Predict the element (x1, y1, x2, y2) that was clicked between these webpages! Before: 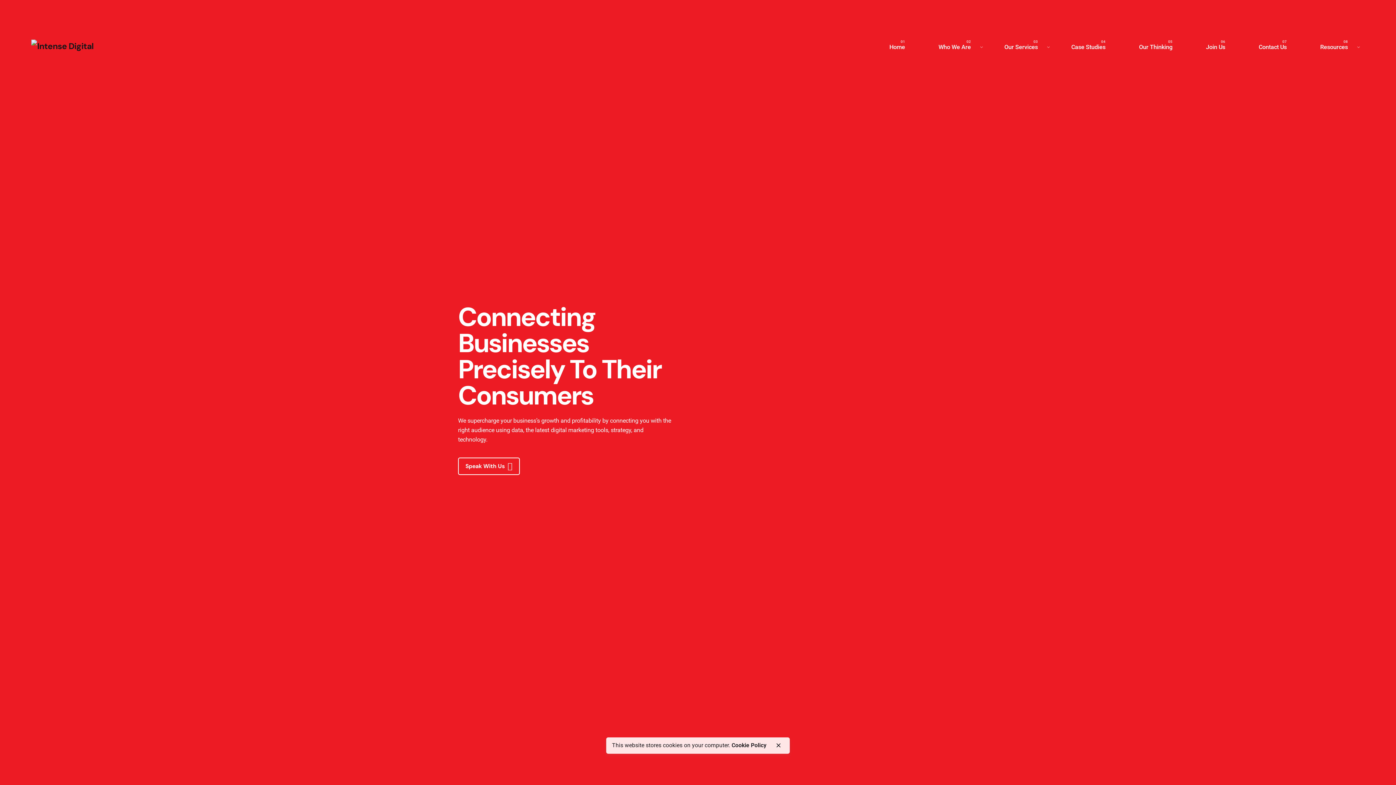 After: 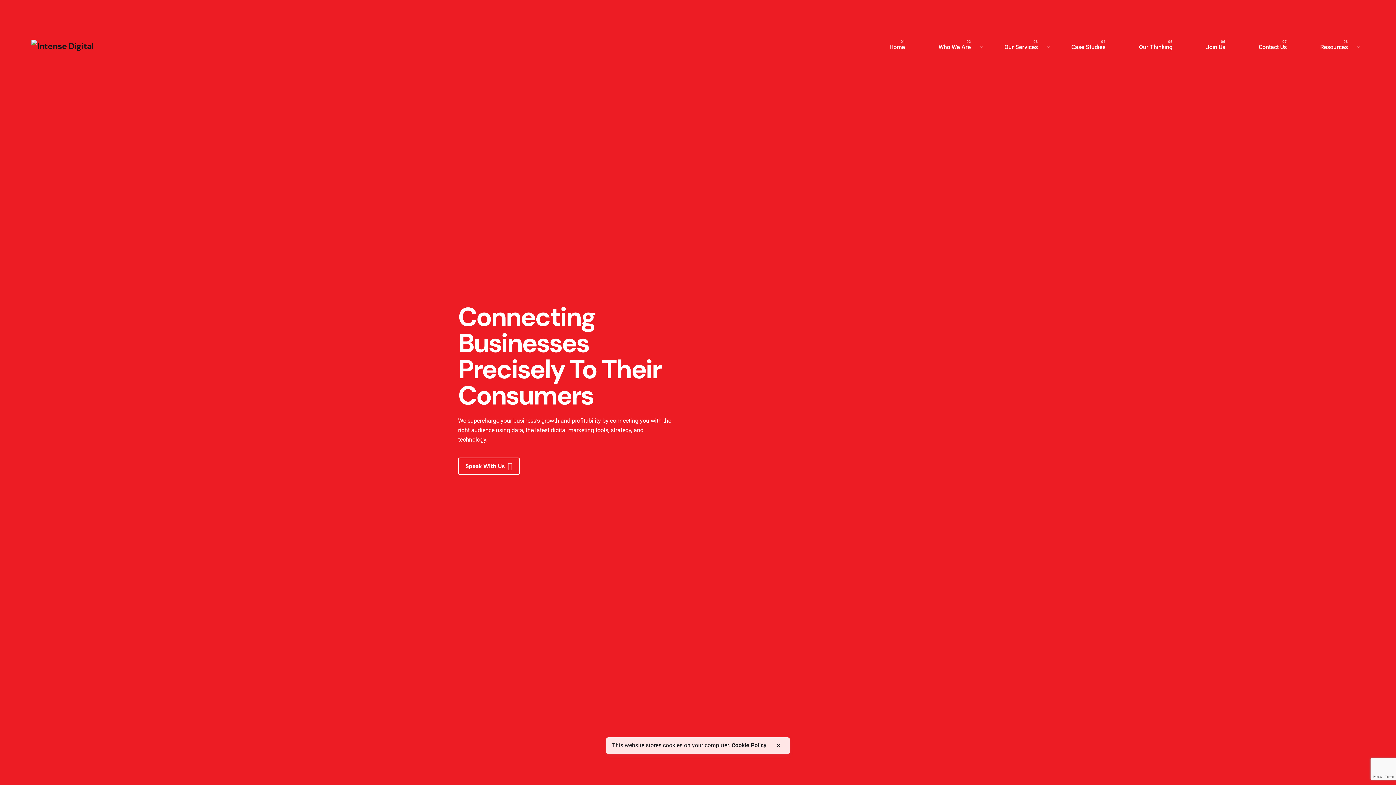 Action: bbox: (31, 39, 93, 54)